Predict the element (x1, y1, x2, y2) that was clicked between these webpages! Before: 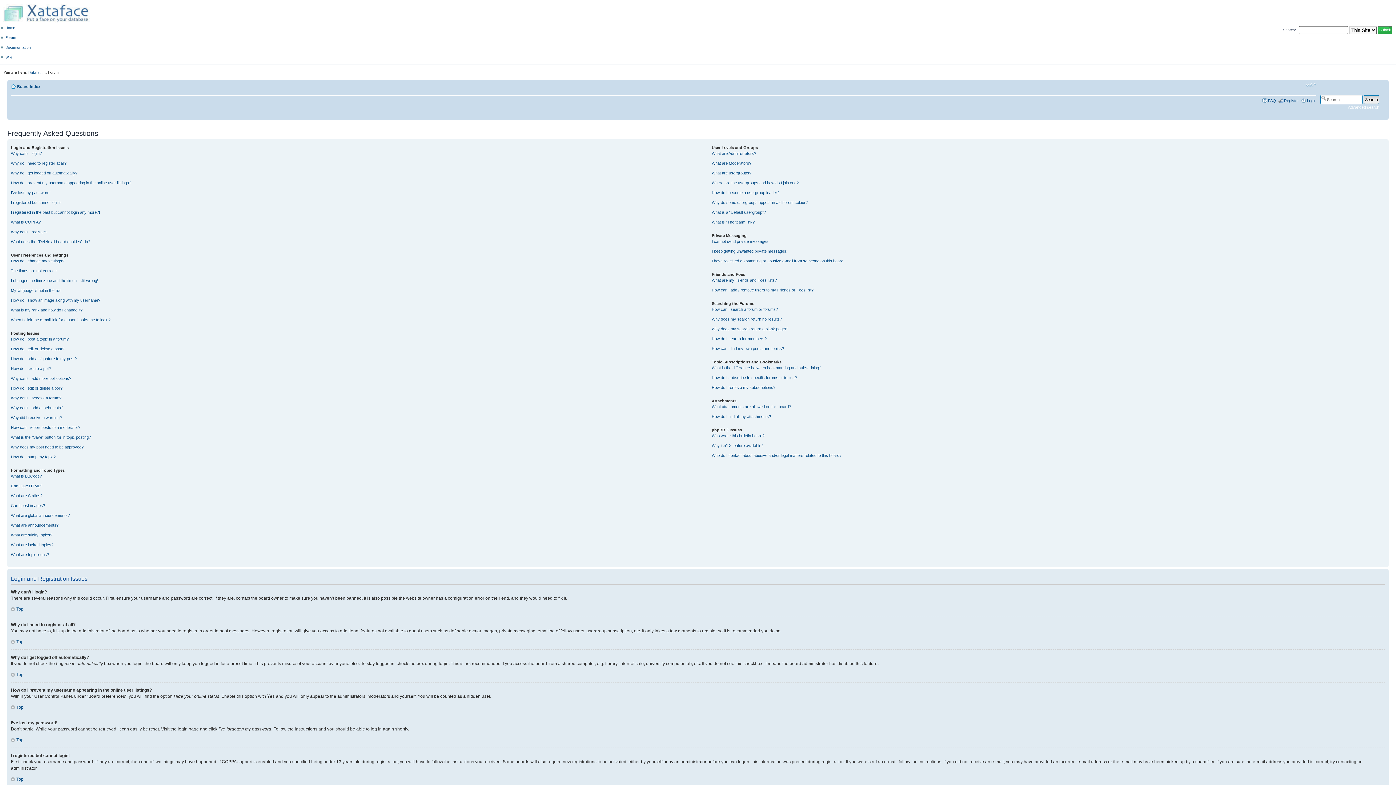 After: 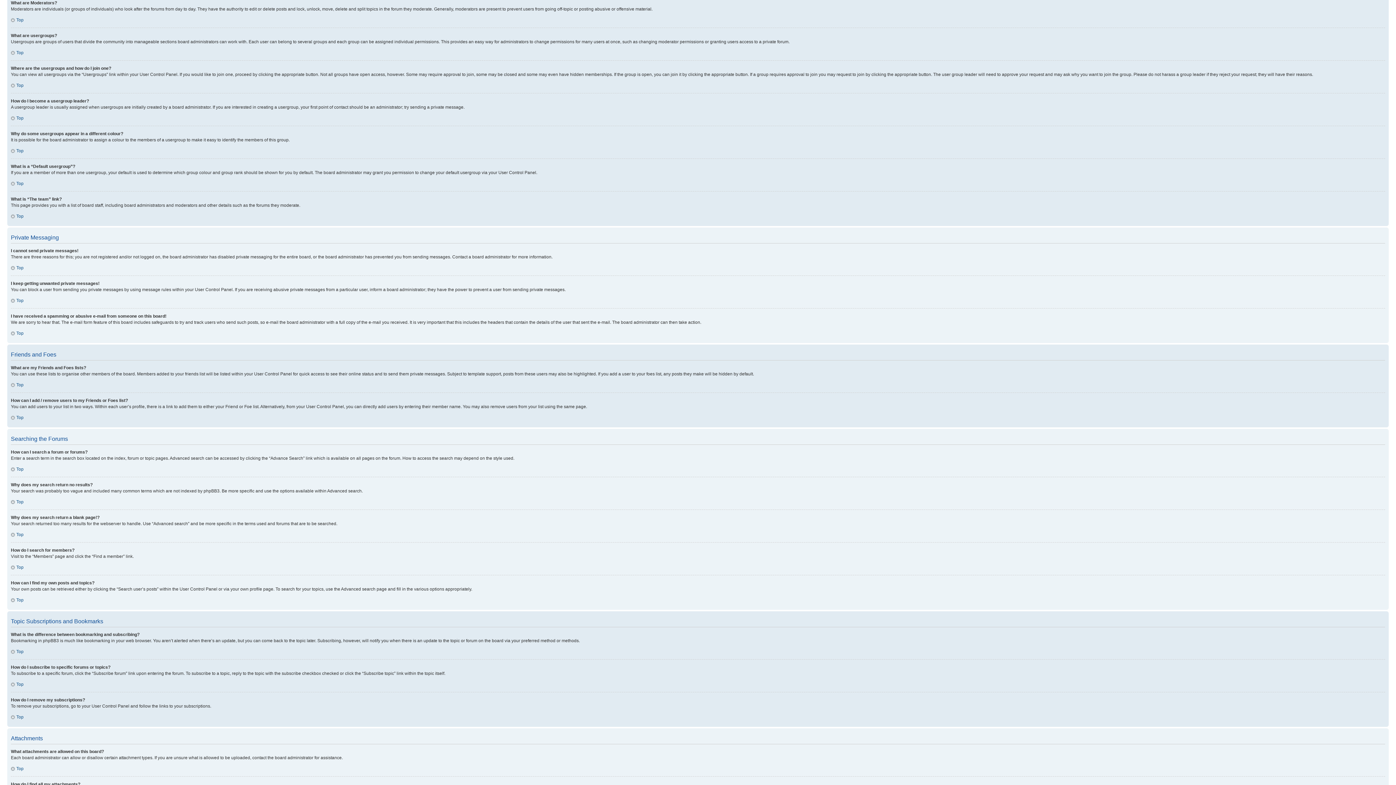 Action: label: What are Moderators? bbox: (711, 161, 751, 165)